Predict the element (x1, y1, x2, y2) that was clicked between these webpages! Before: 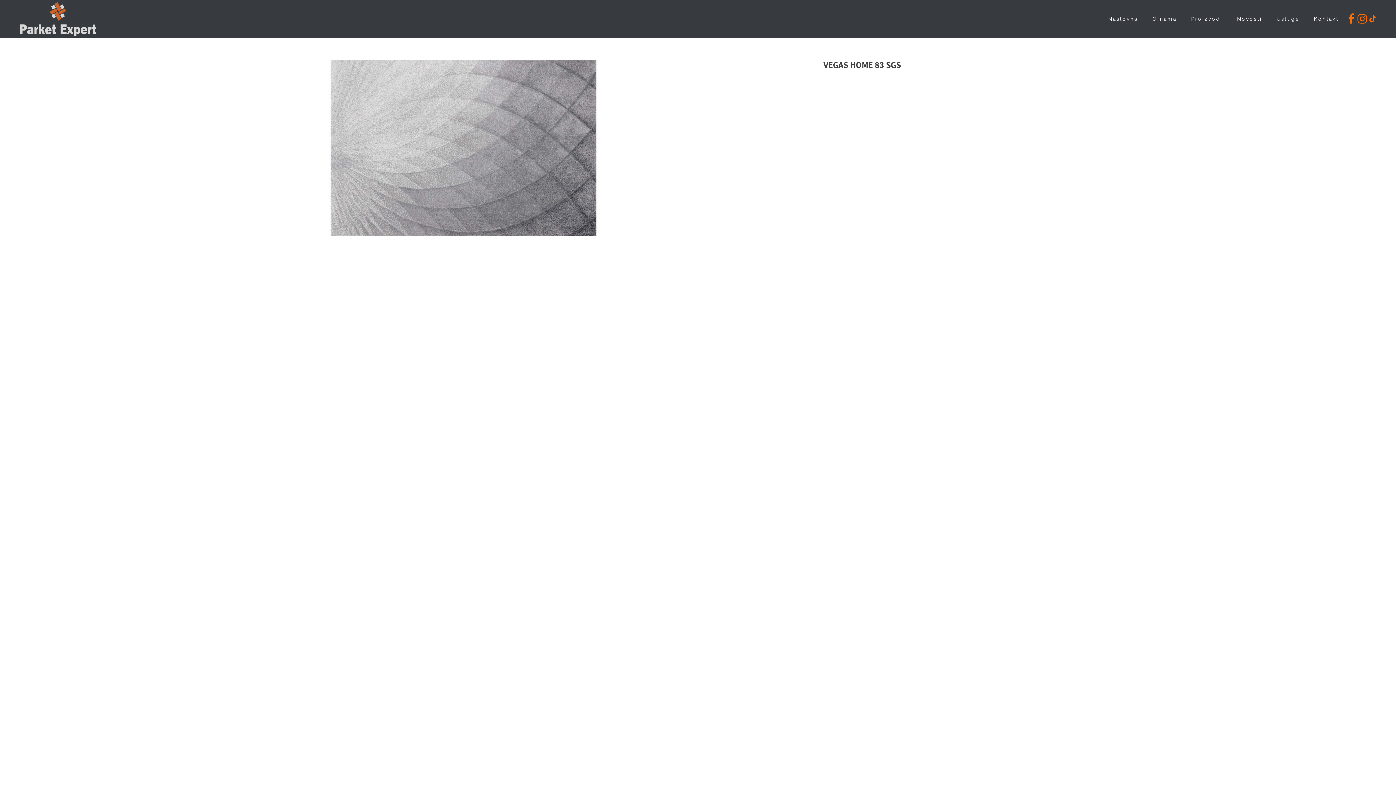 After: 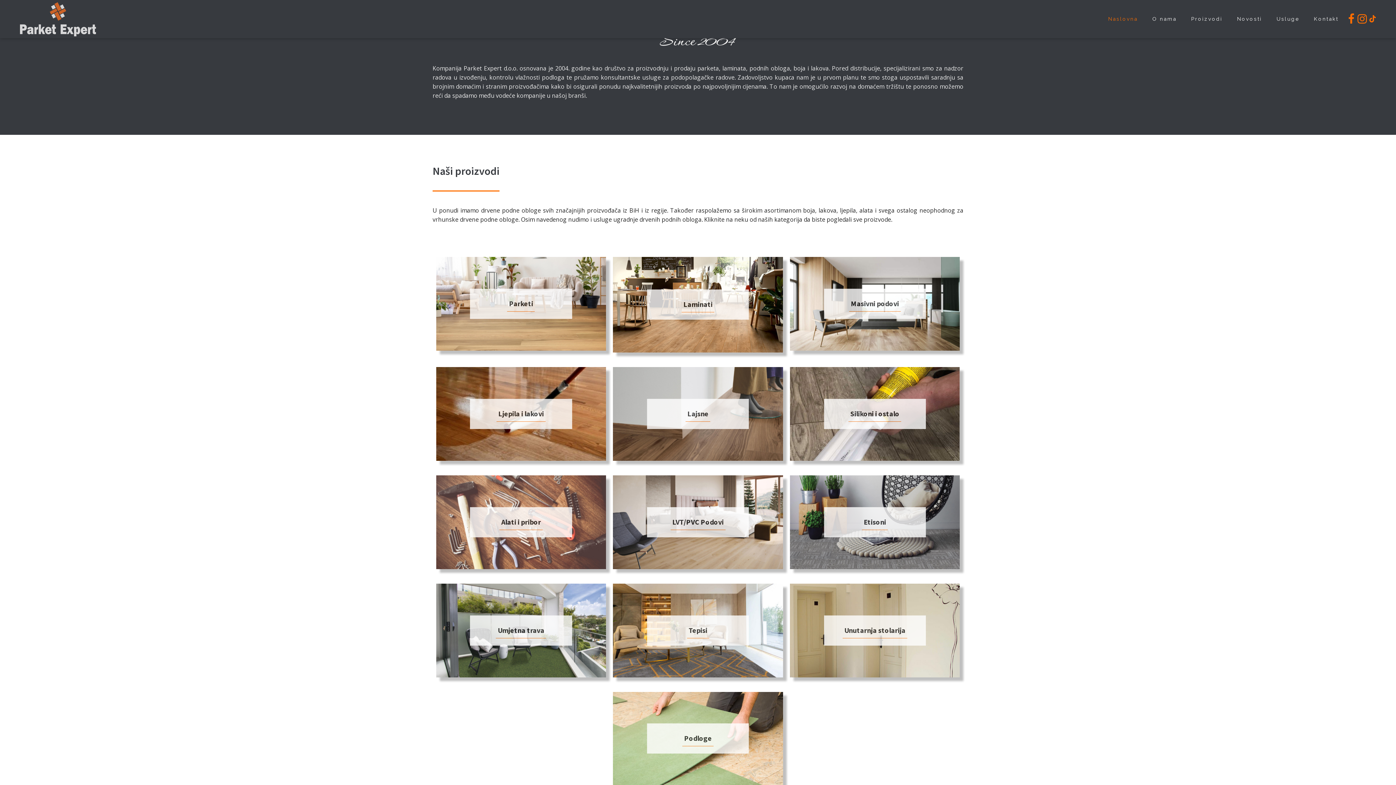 Action: label: O nama bbox: (1145, 8, 1184, 29)